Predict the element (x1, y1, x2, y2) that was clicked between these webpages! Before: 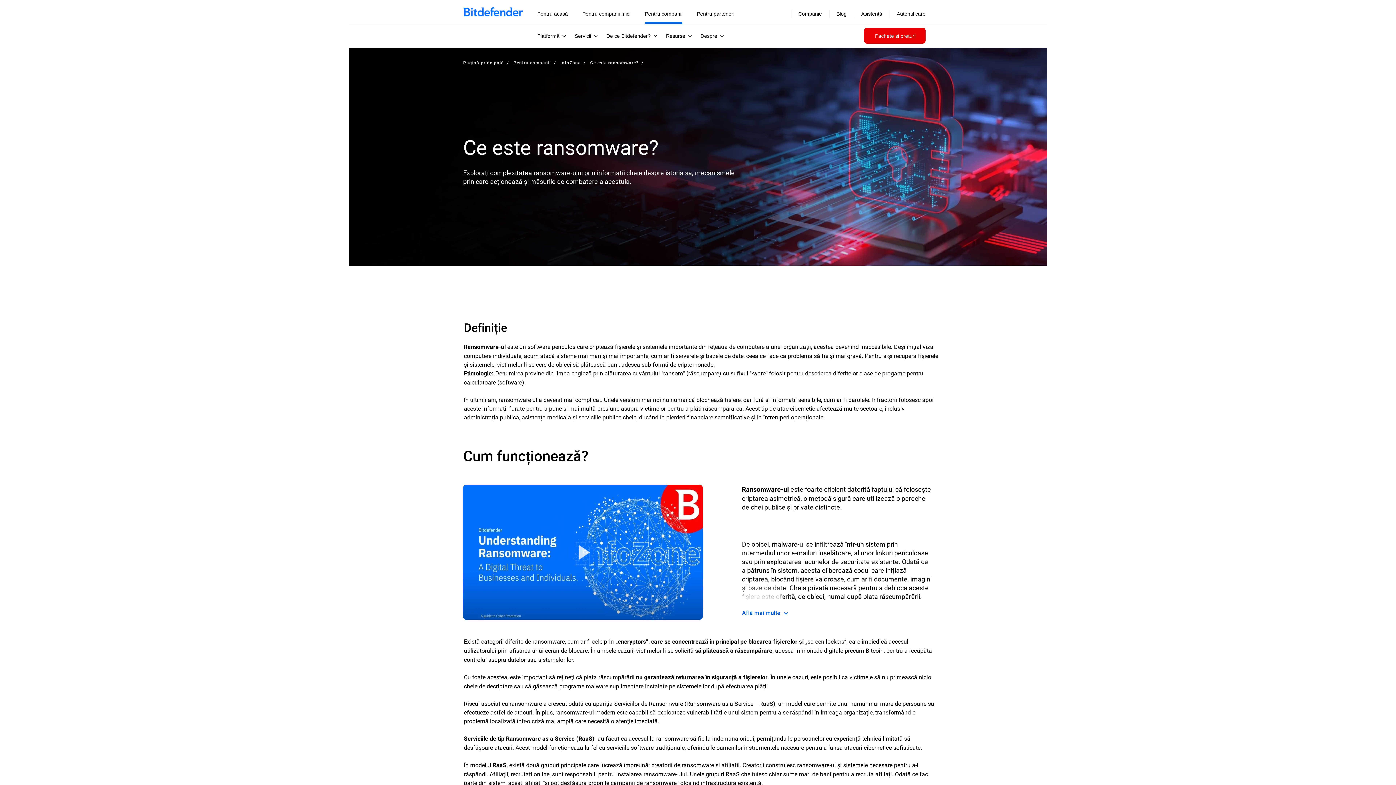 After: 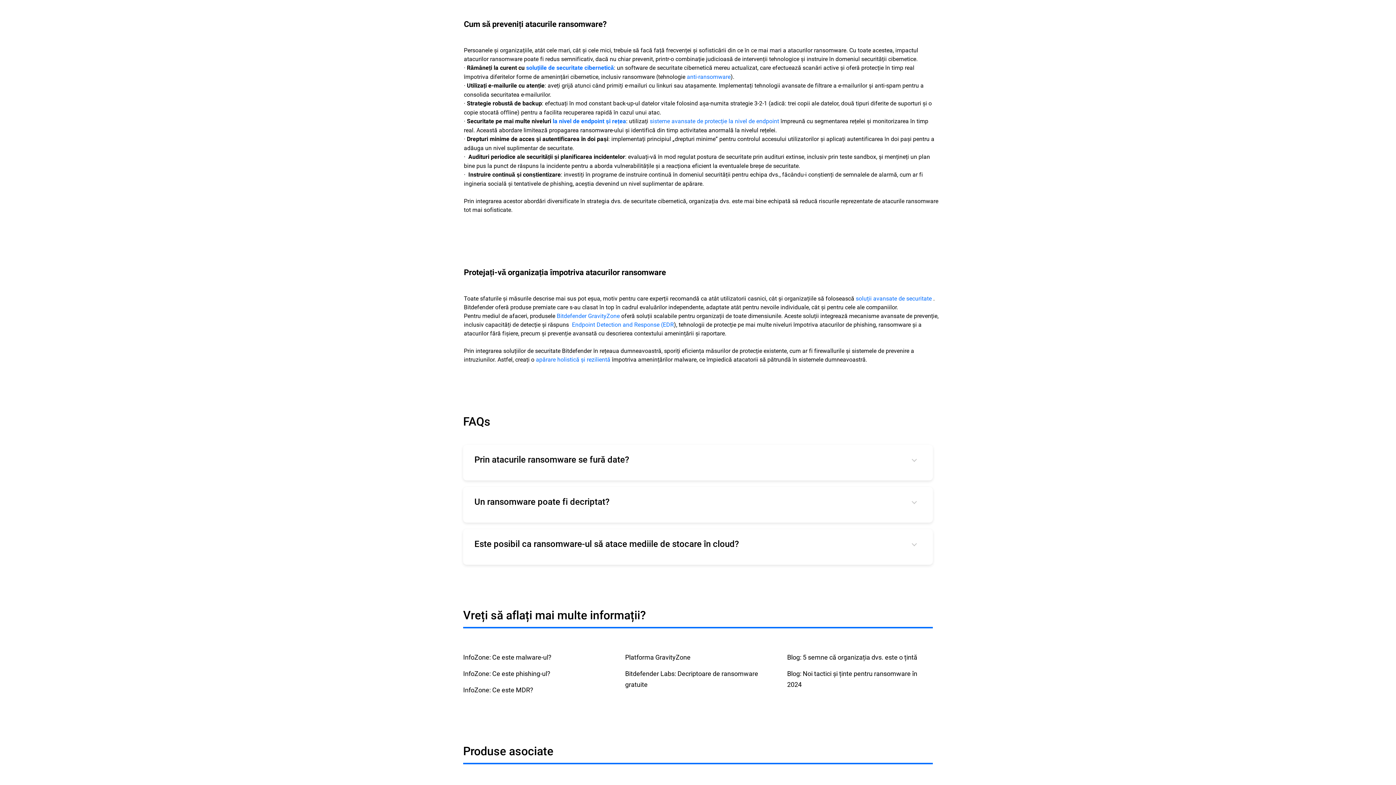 Action: label: Detecția și prevenirea atacurilor bbox: (622, 283, 705, 291)